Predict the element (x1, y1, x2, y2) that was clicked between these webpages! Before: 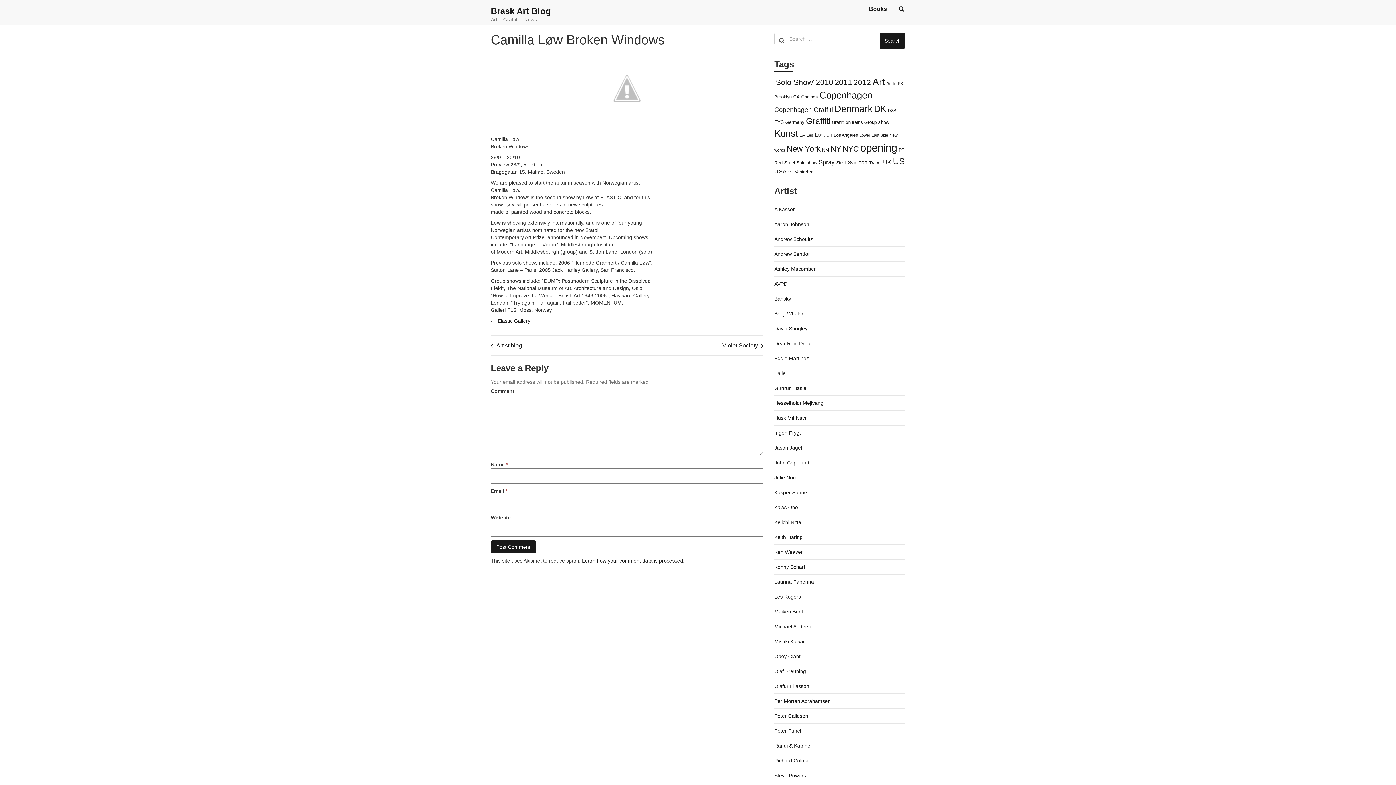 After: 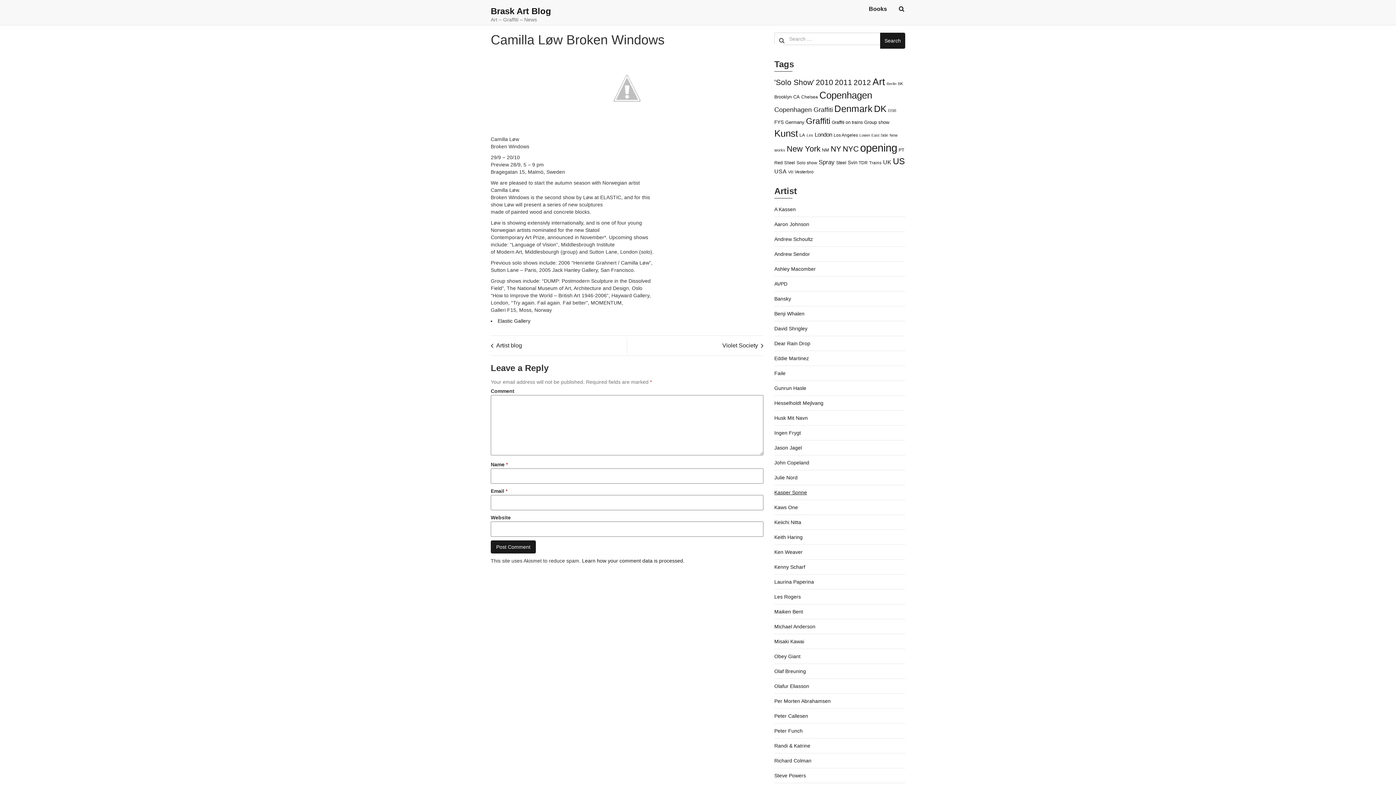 Action: label: Kasper Sonne bbox: (774, 489, 807, 495)